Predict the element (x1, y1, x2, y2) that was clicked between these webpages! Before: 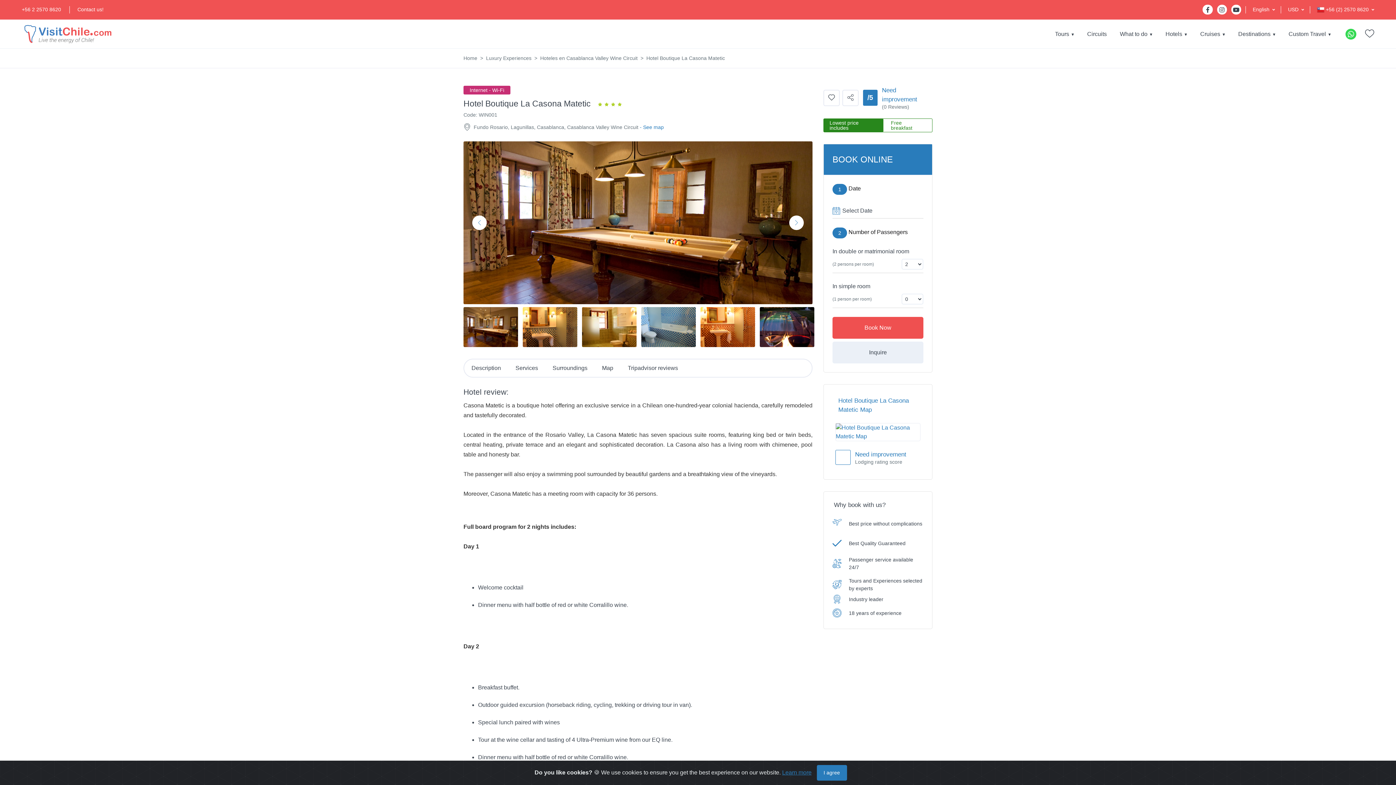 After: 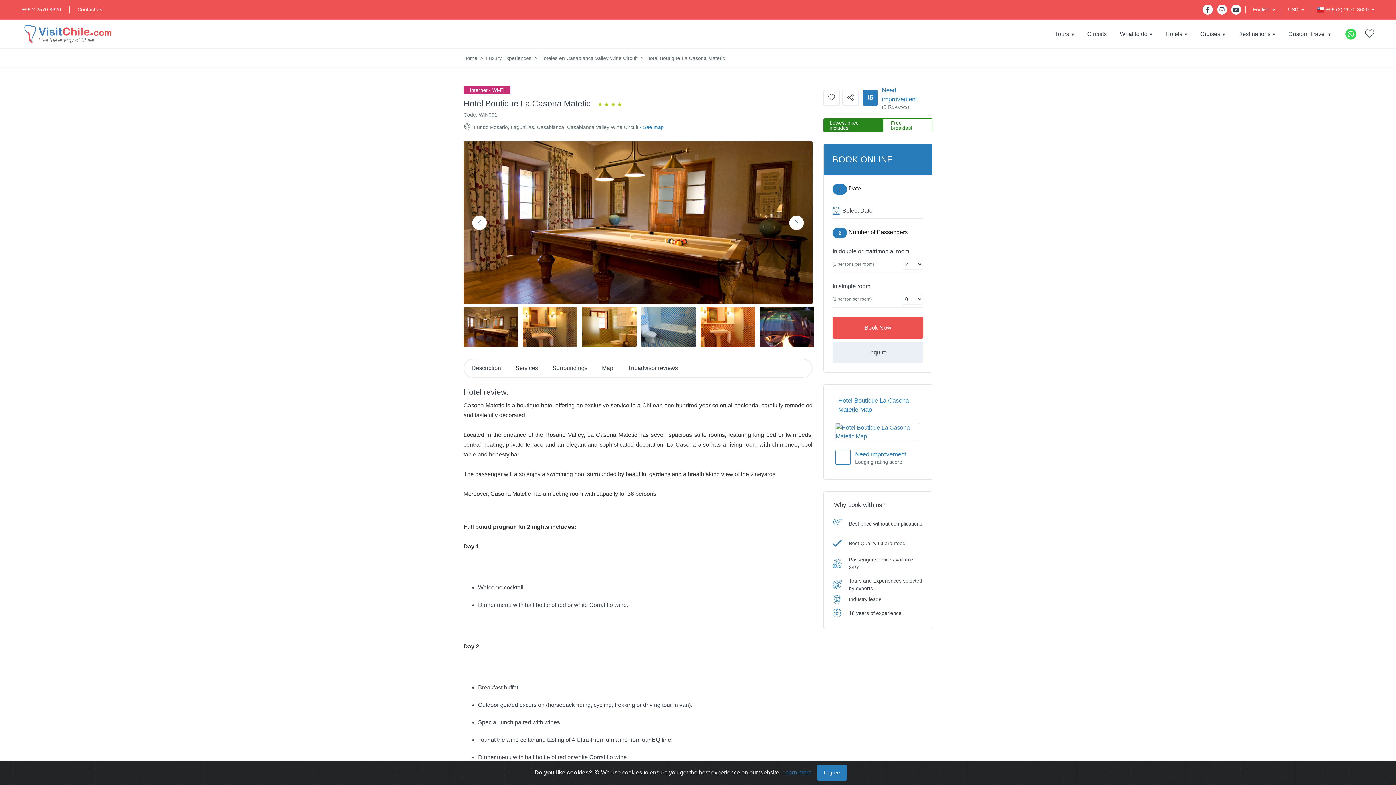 Action: bbox: (1365, 23, 1374, 47)